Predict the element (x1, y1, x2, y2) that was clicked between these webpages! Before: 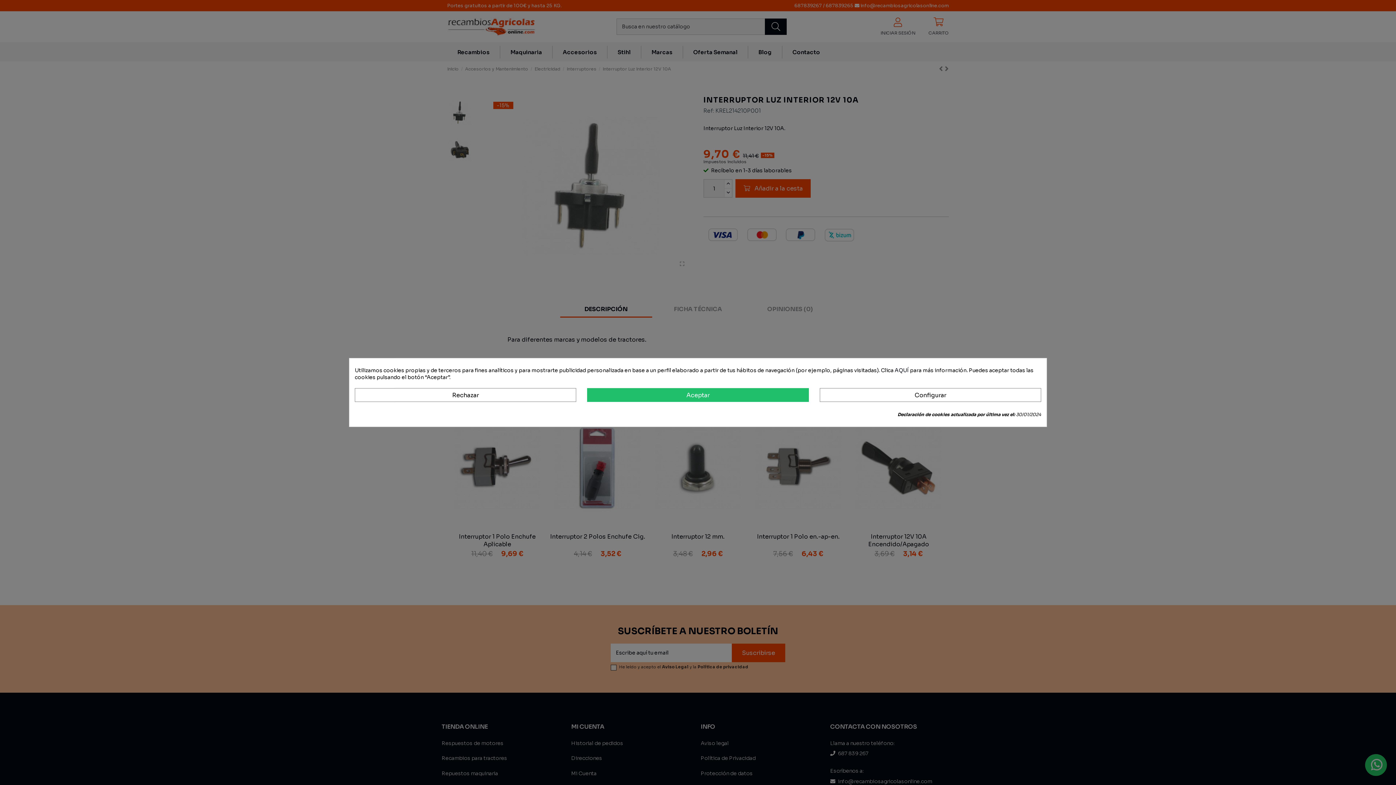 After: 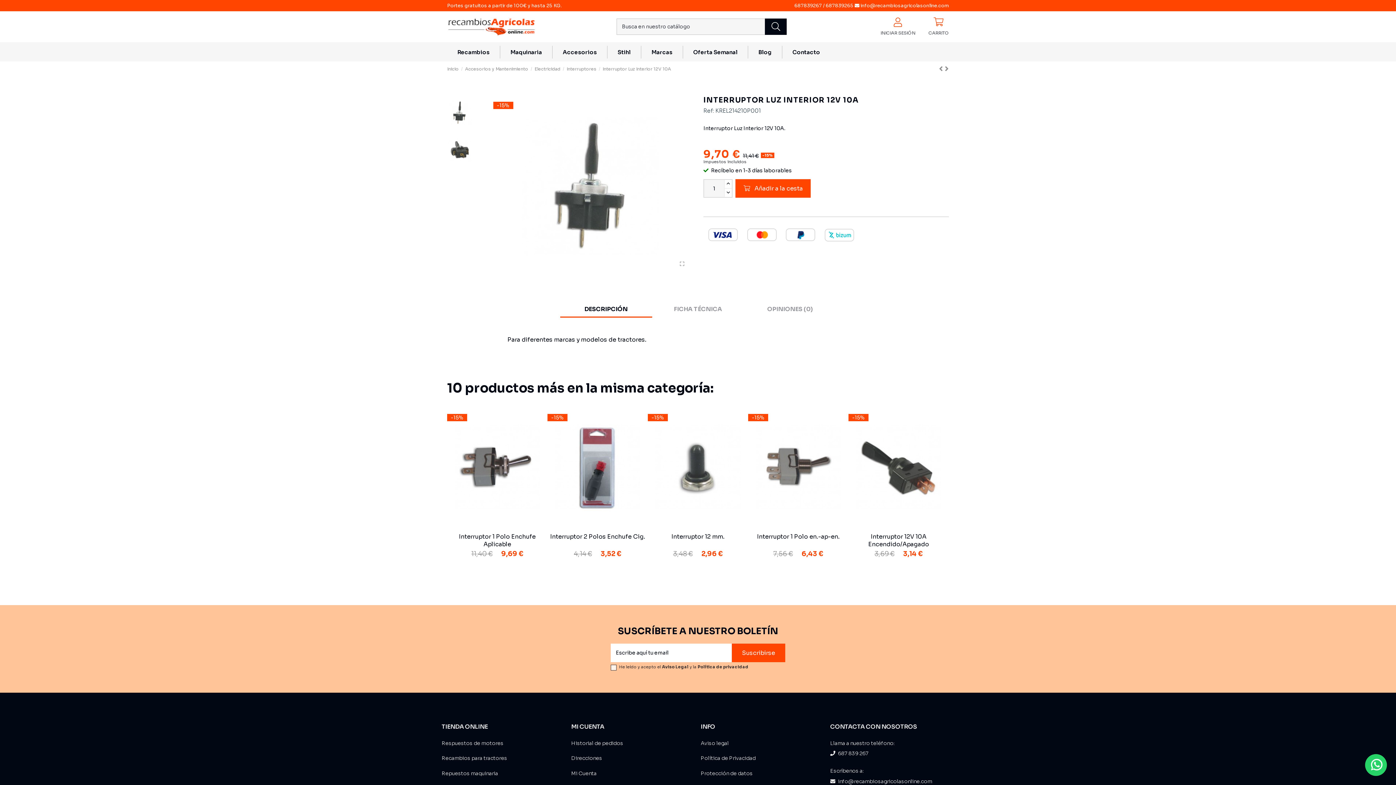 Action: label: Rechazar bbox: (354, 388, 576, 402)